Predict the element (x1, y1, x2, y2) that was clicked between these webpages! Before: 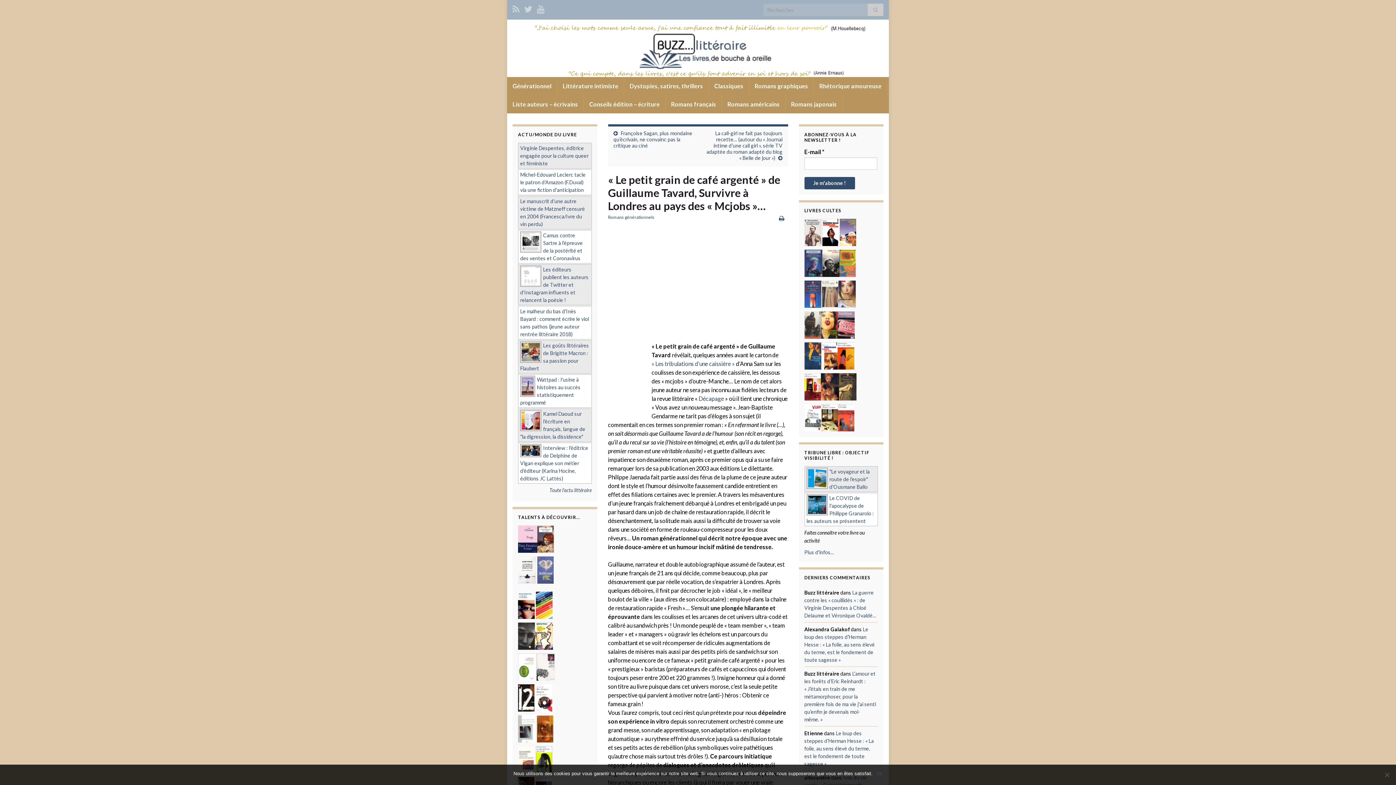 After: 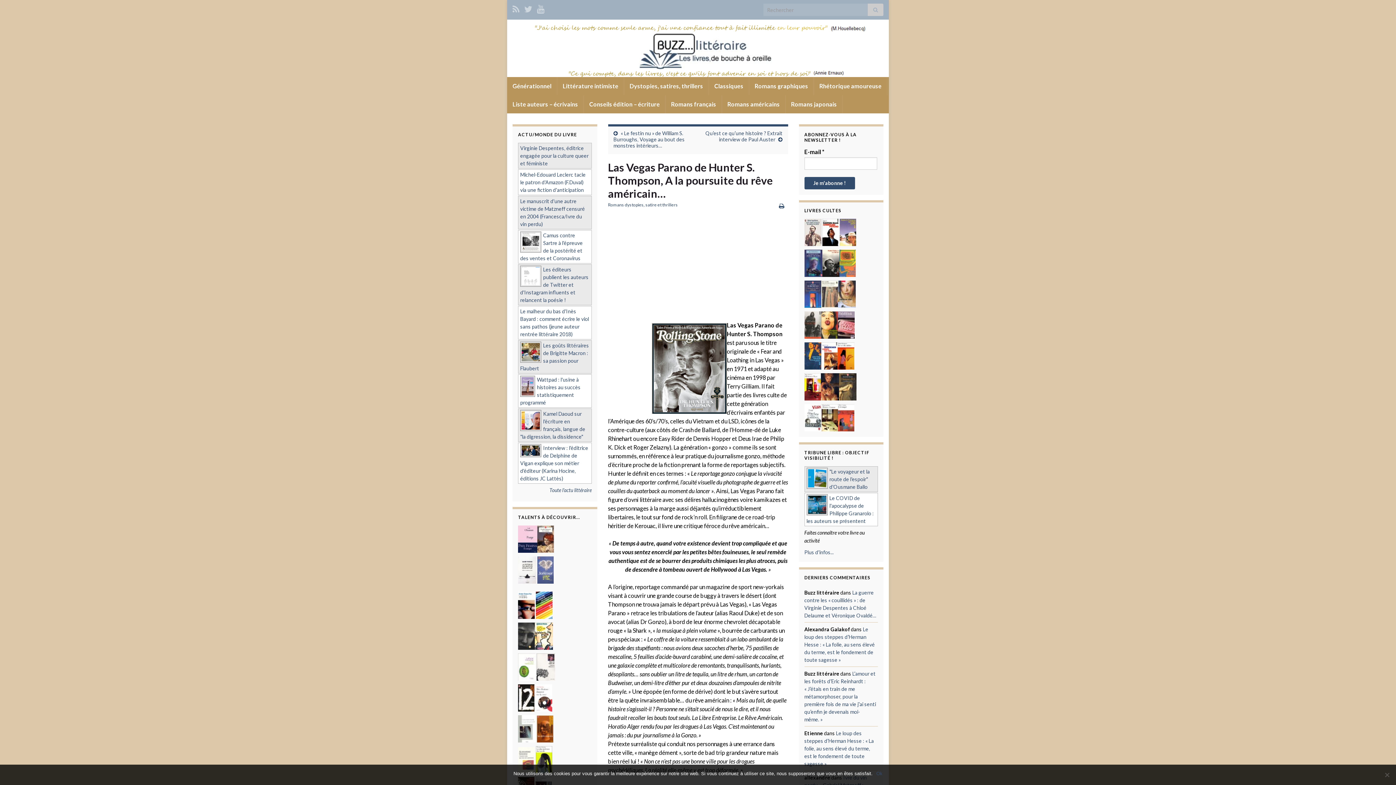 Action: bbox: (839, 228, 856, 234)